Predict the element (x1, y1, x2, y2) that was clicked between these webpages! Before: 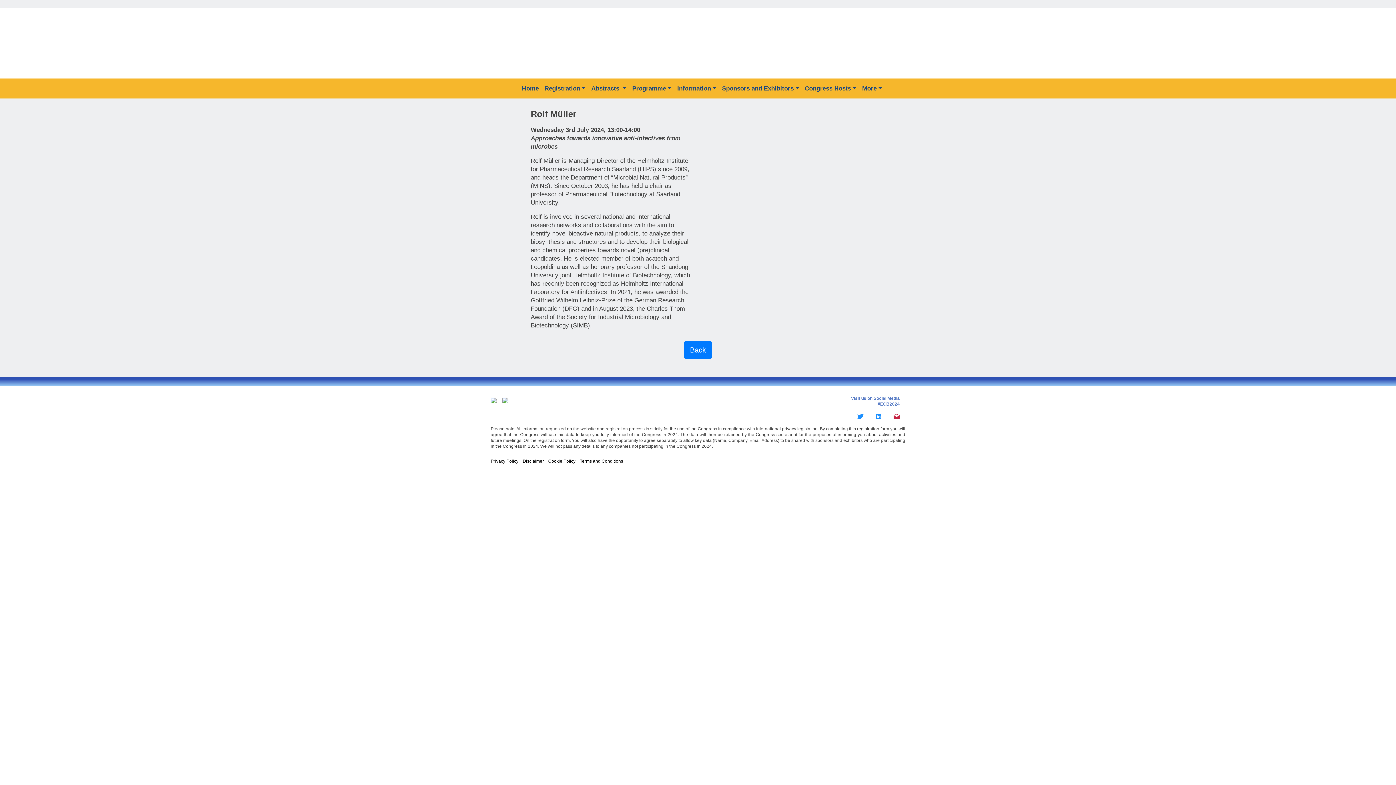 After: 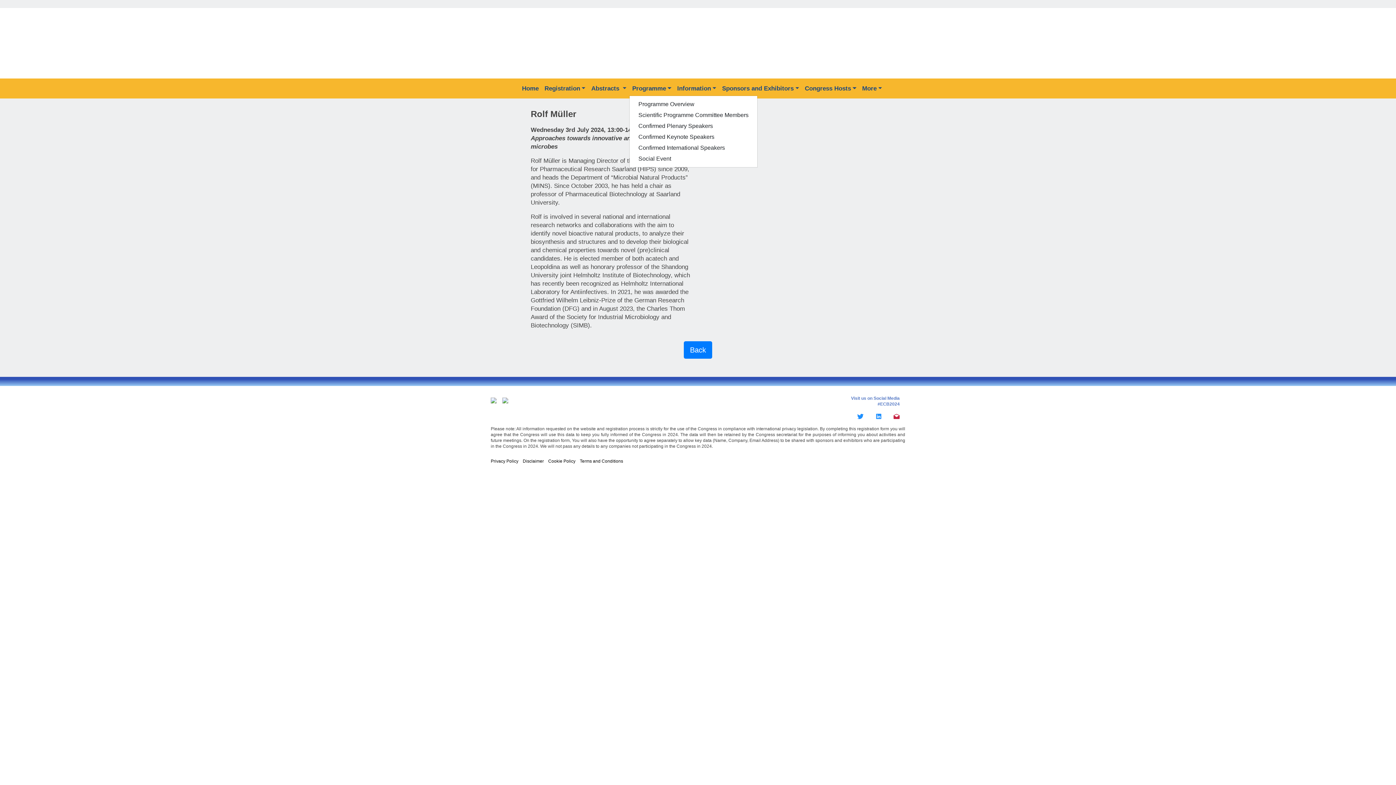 Action: label: Programme bbox: (629, 81, 674, 95)